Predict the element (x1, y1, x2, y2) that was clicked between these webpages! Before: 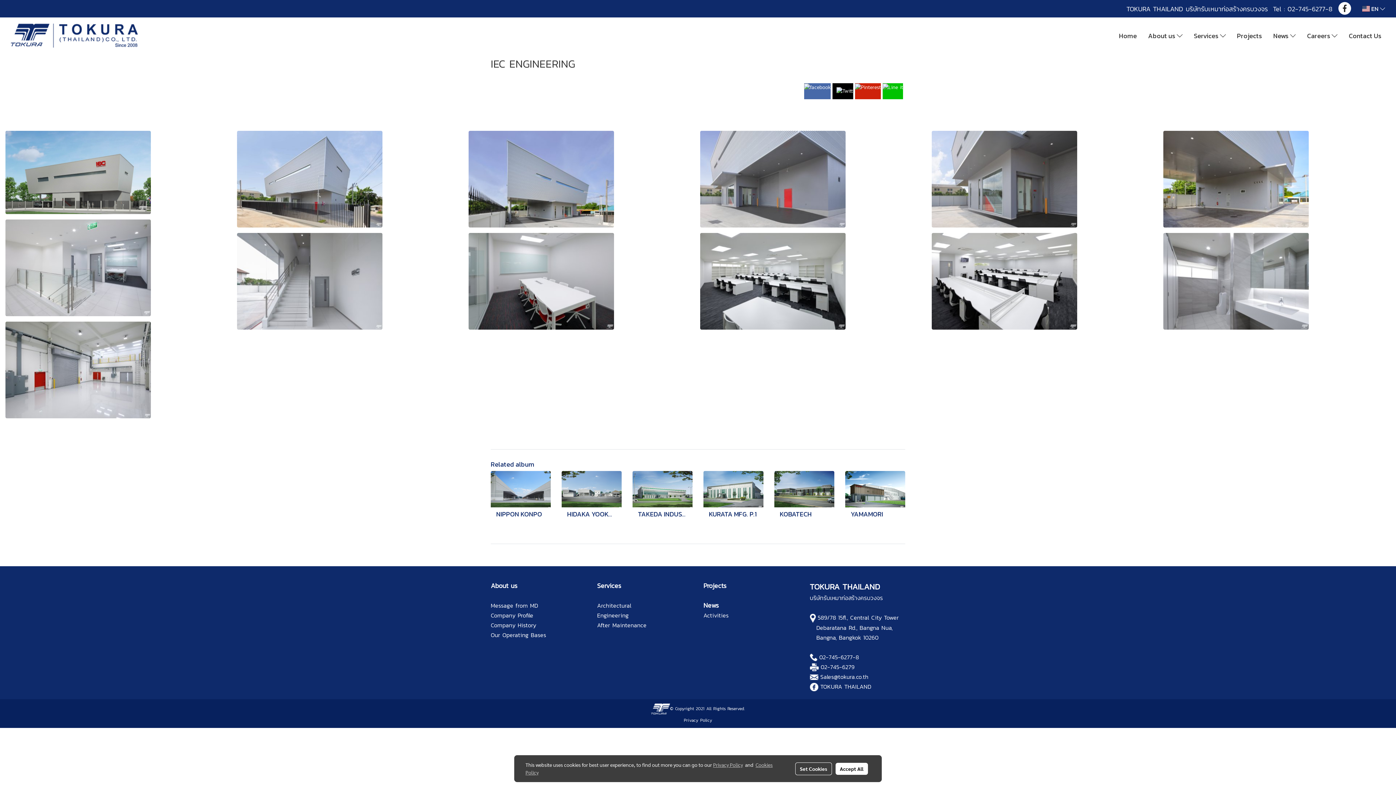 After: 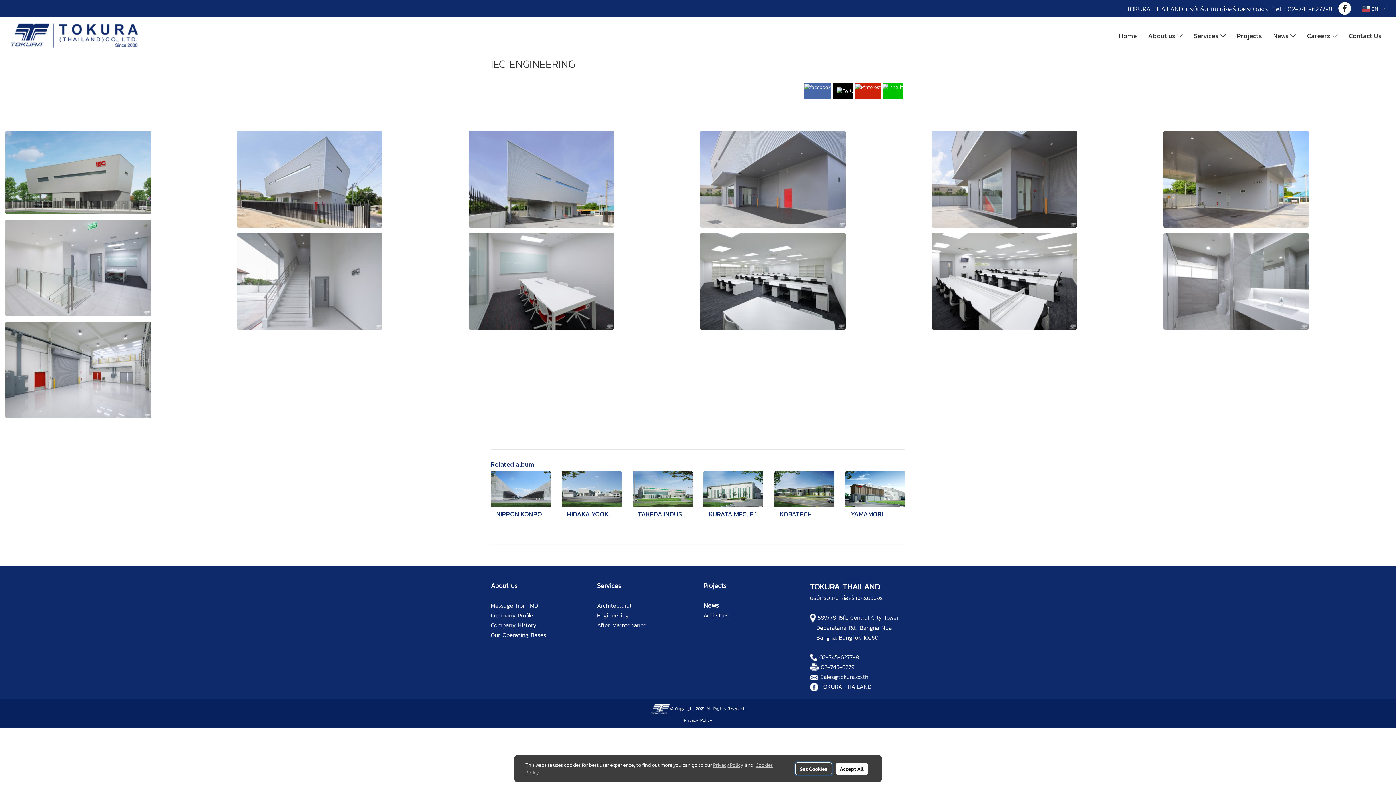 Action: label: Set Cookies bbox: (795, 762, 832, 775)